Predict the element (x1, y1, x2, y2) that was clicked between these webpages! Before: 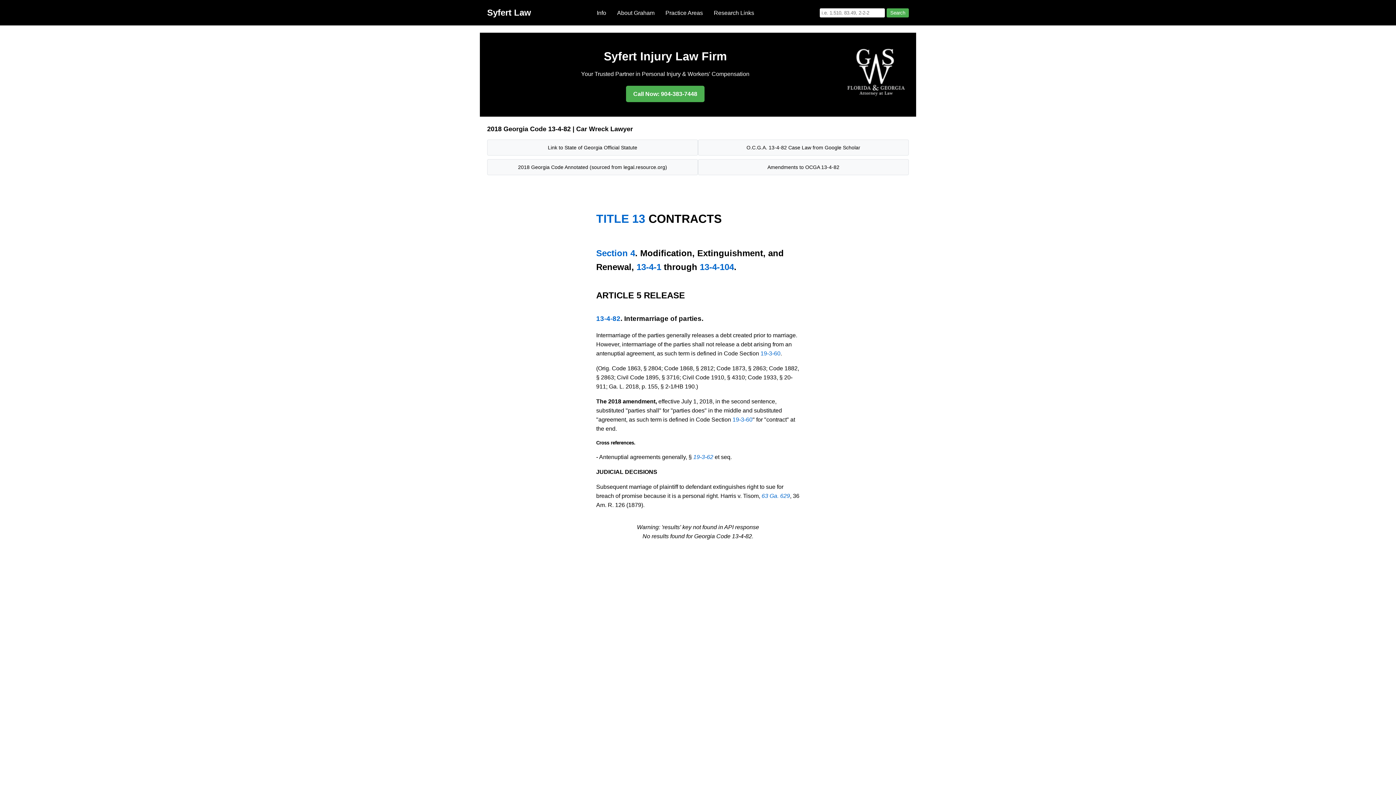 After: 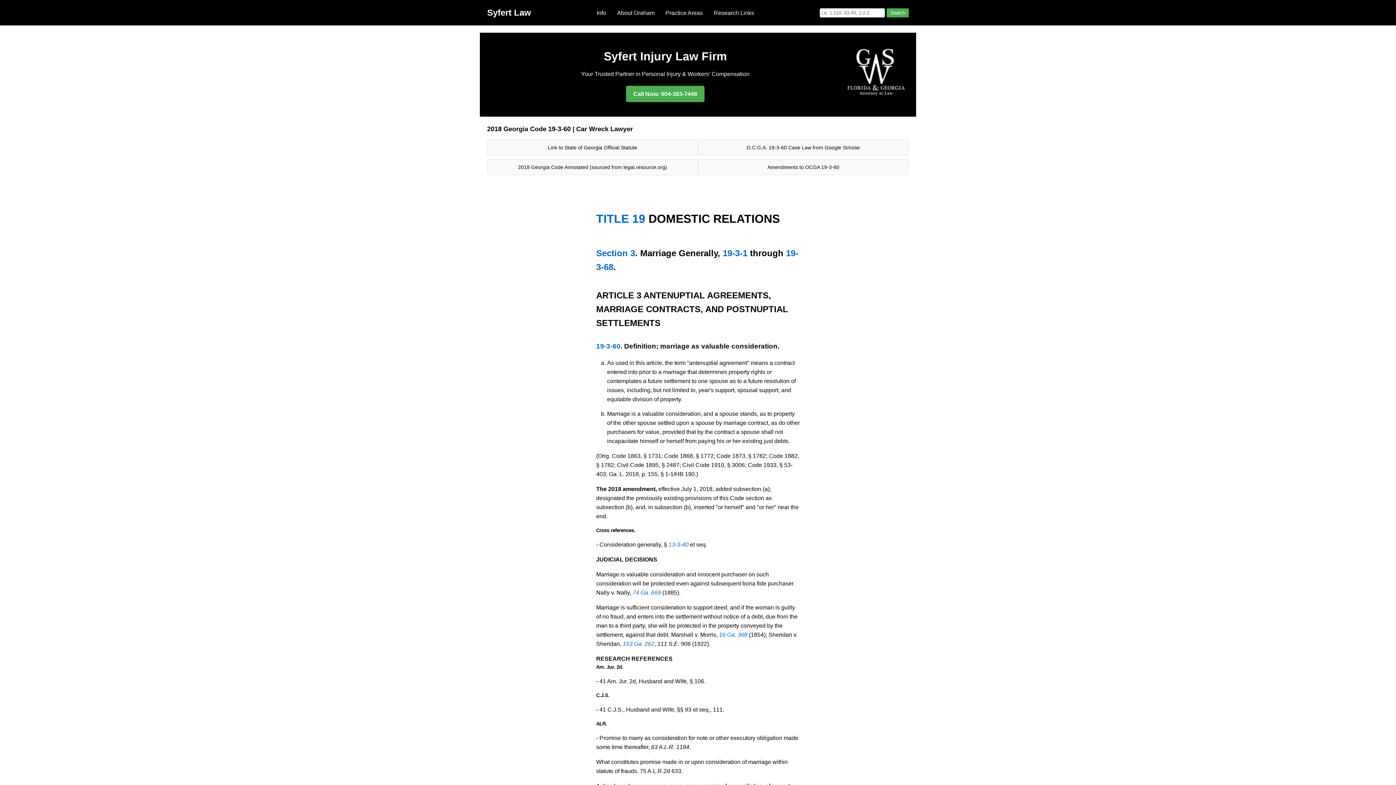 Action: label: 19-3-60 bbox: (732, 416, 752, 422)